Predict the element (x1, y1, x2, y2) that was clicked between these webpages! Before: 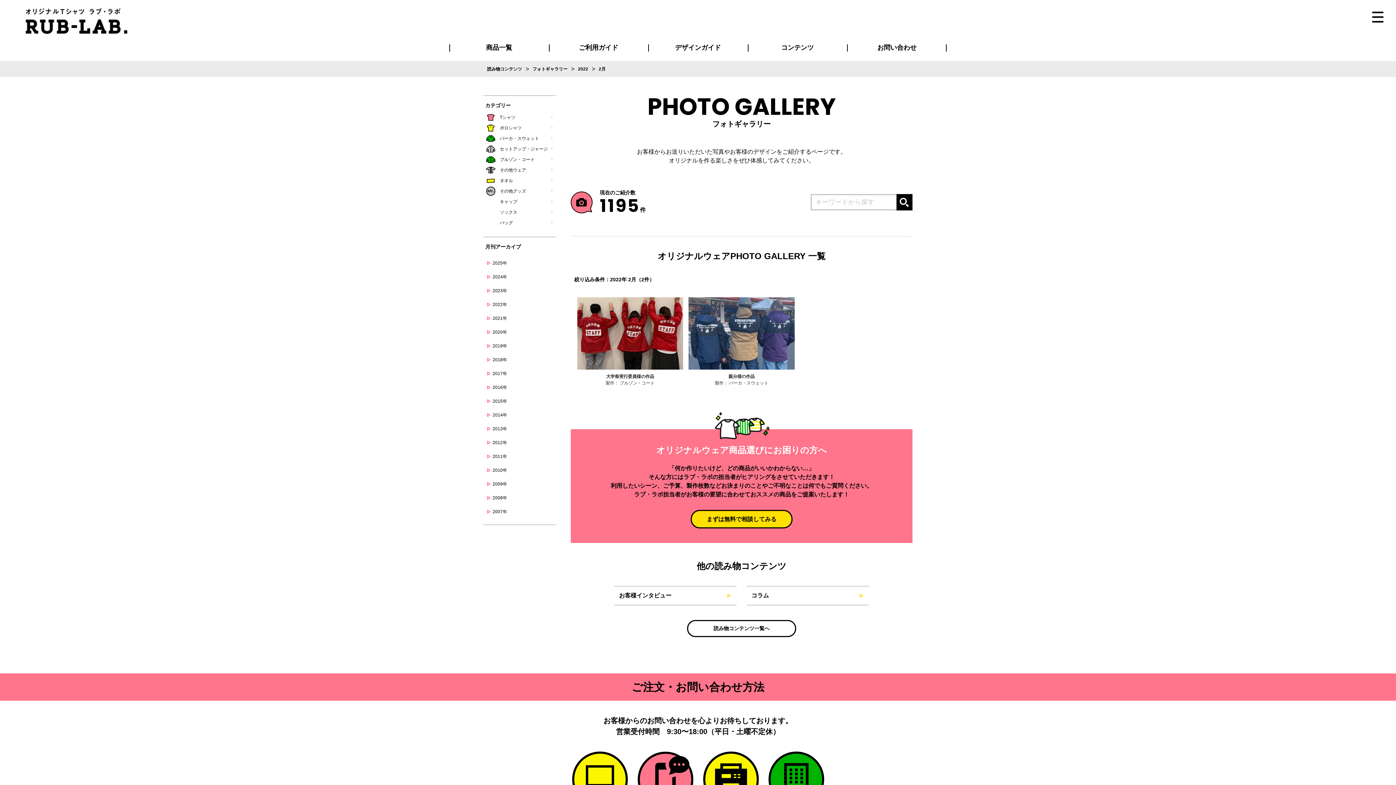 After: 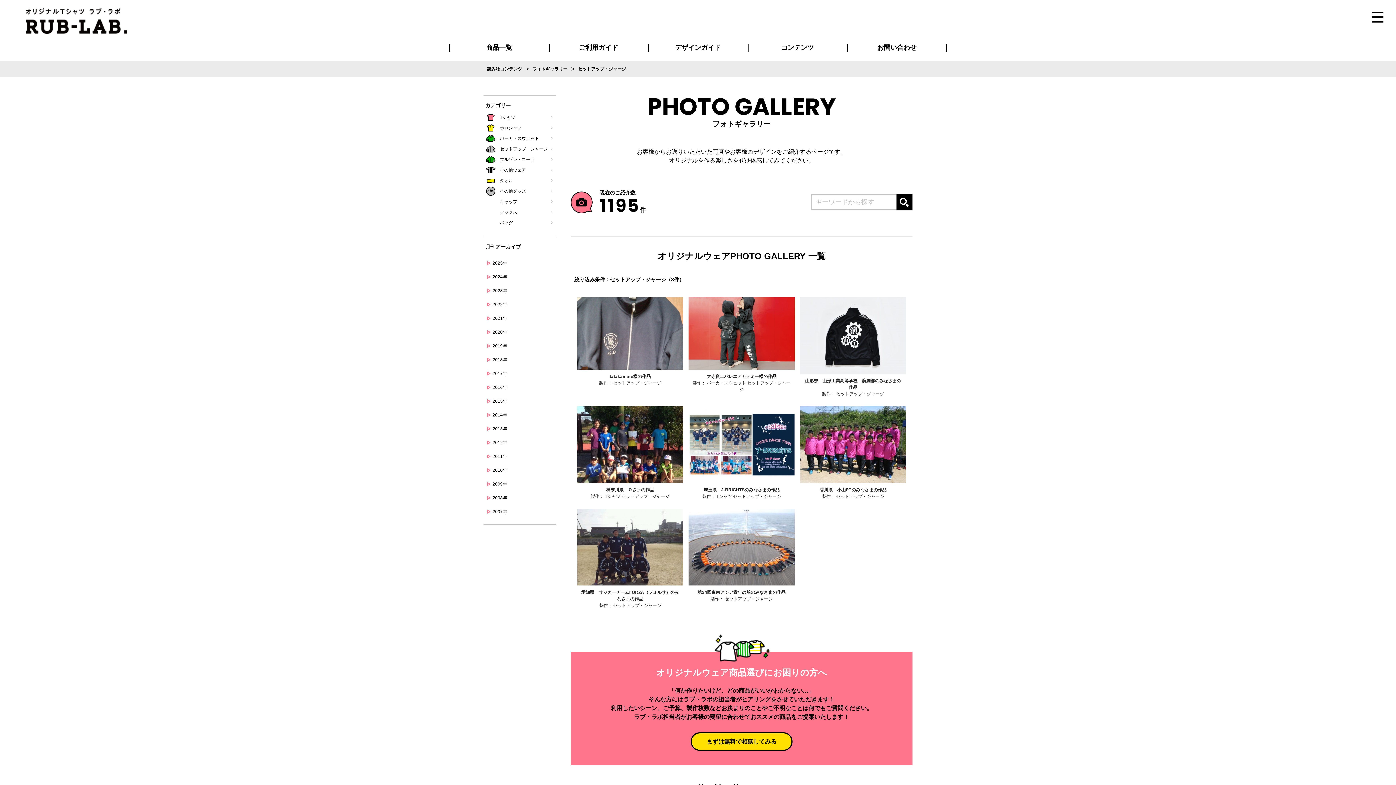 Action: label: セットアップ・ジャージ bbox: (485, 146, 556, 151)